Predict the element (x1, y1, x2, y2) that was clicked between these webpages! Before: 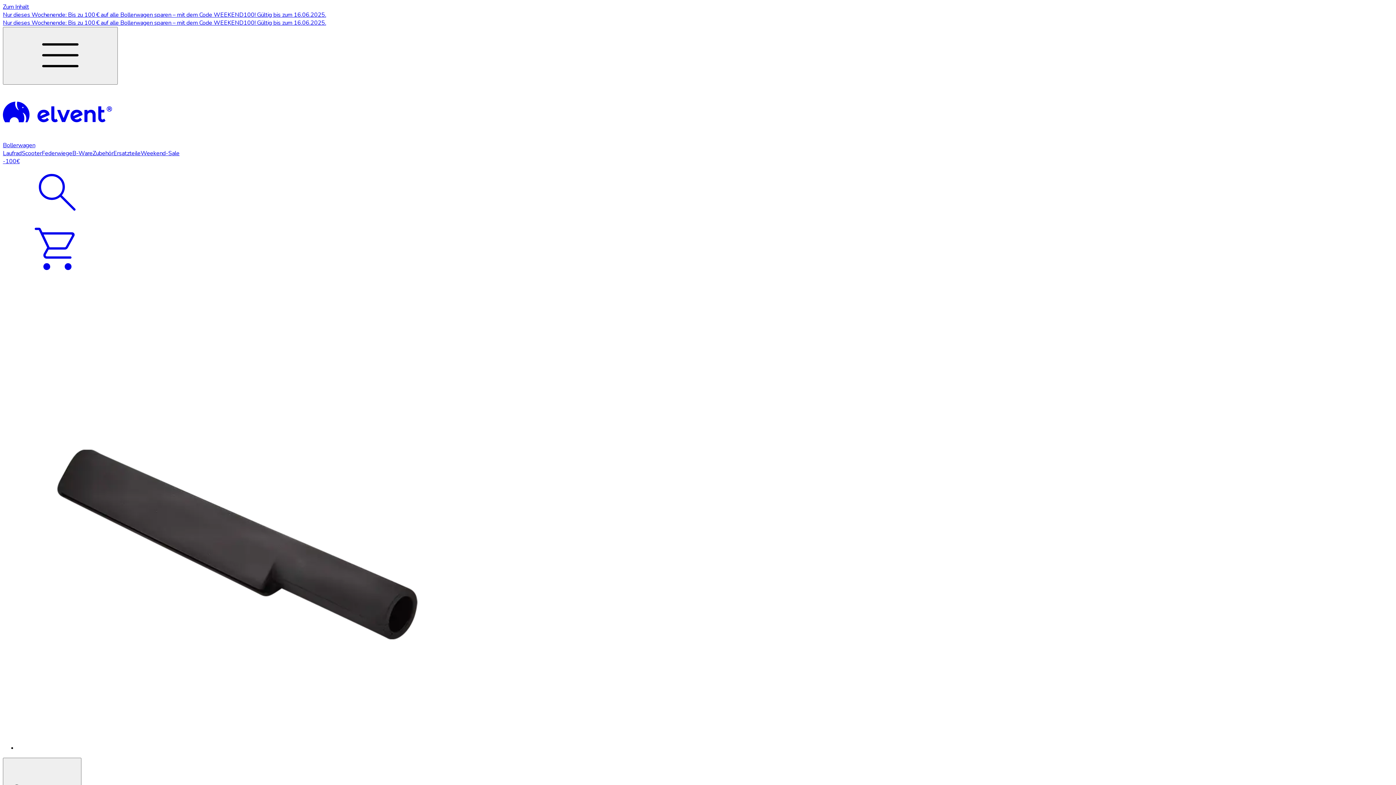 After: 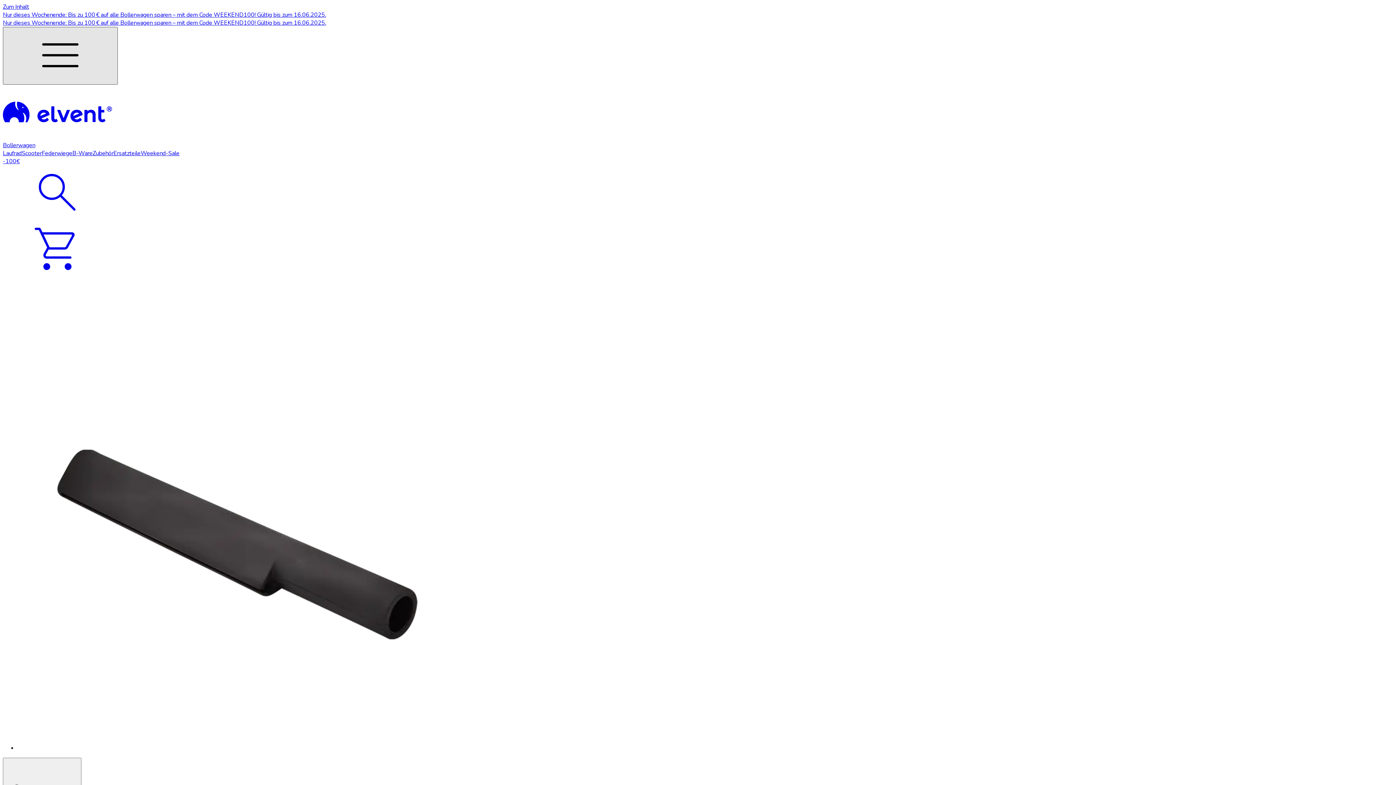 Action: label: Menü bbox: (2, 26, 117, 84)